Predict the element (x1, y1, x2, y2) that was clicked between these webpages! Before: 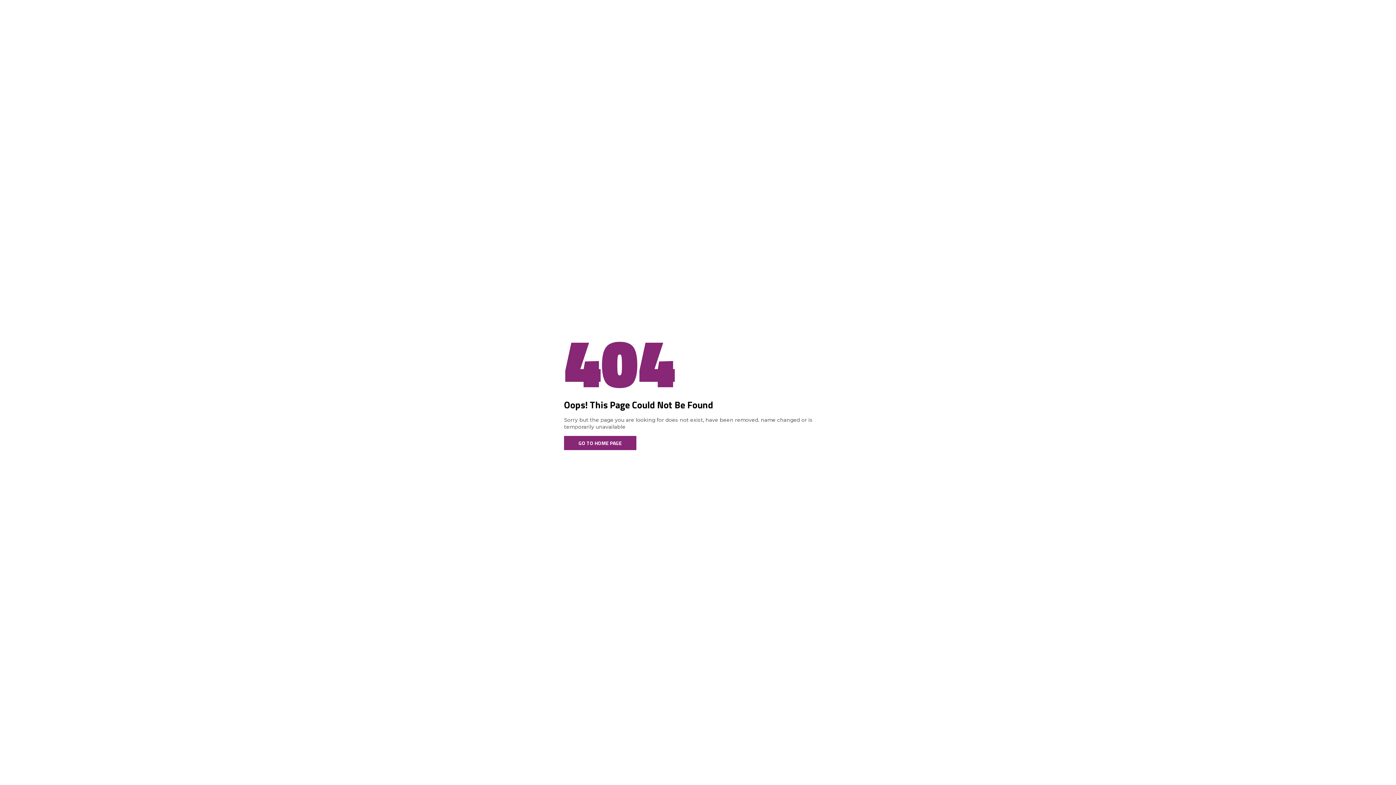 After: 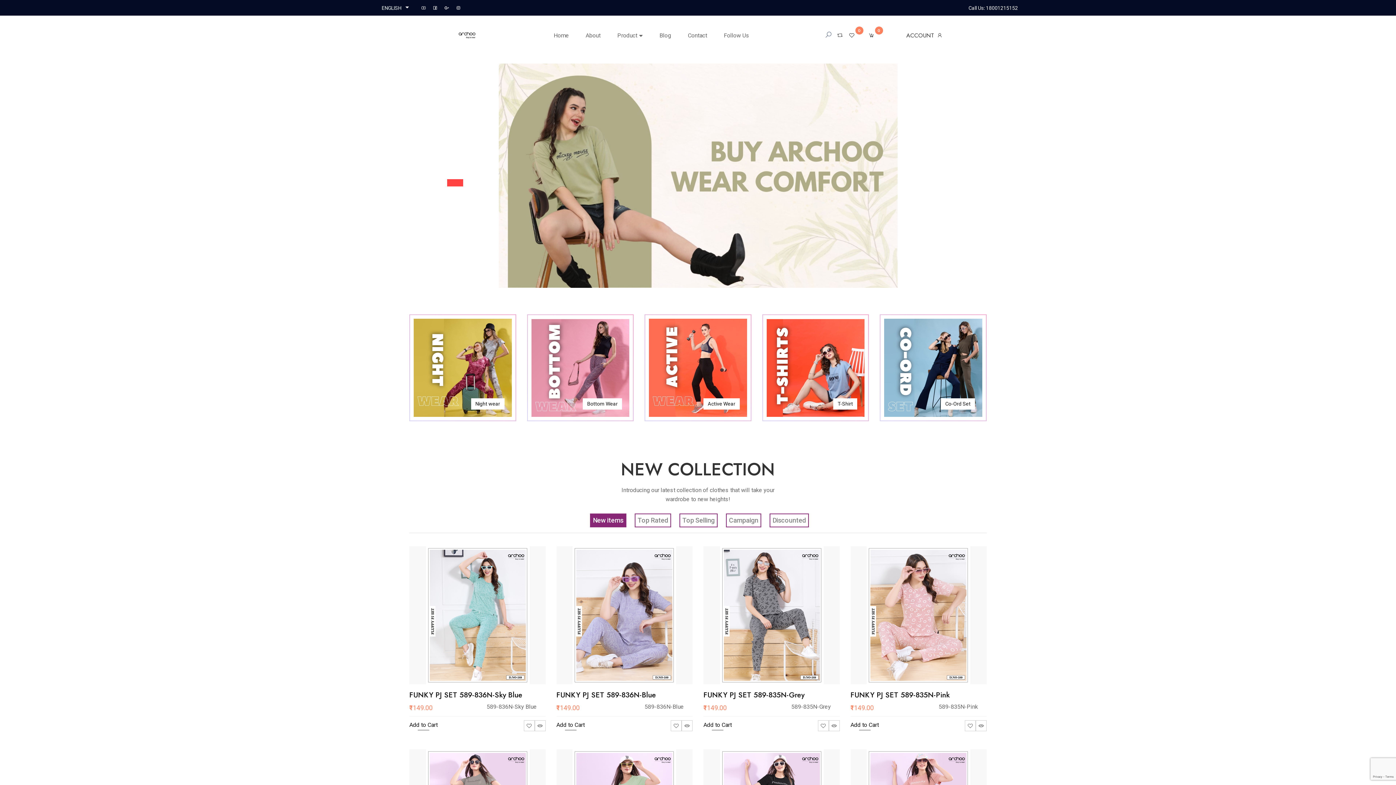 Action: label: GO TO HOME PAGE bbox: (564, 436, 636, 450)